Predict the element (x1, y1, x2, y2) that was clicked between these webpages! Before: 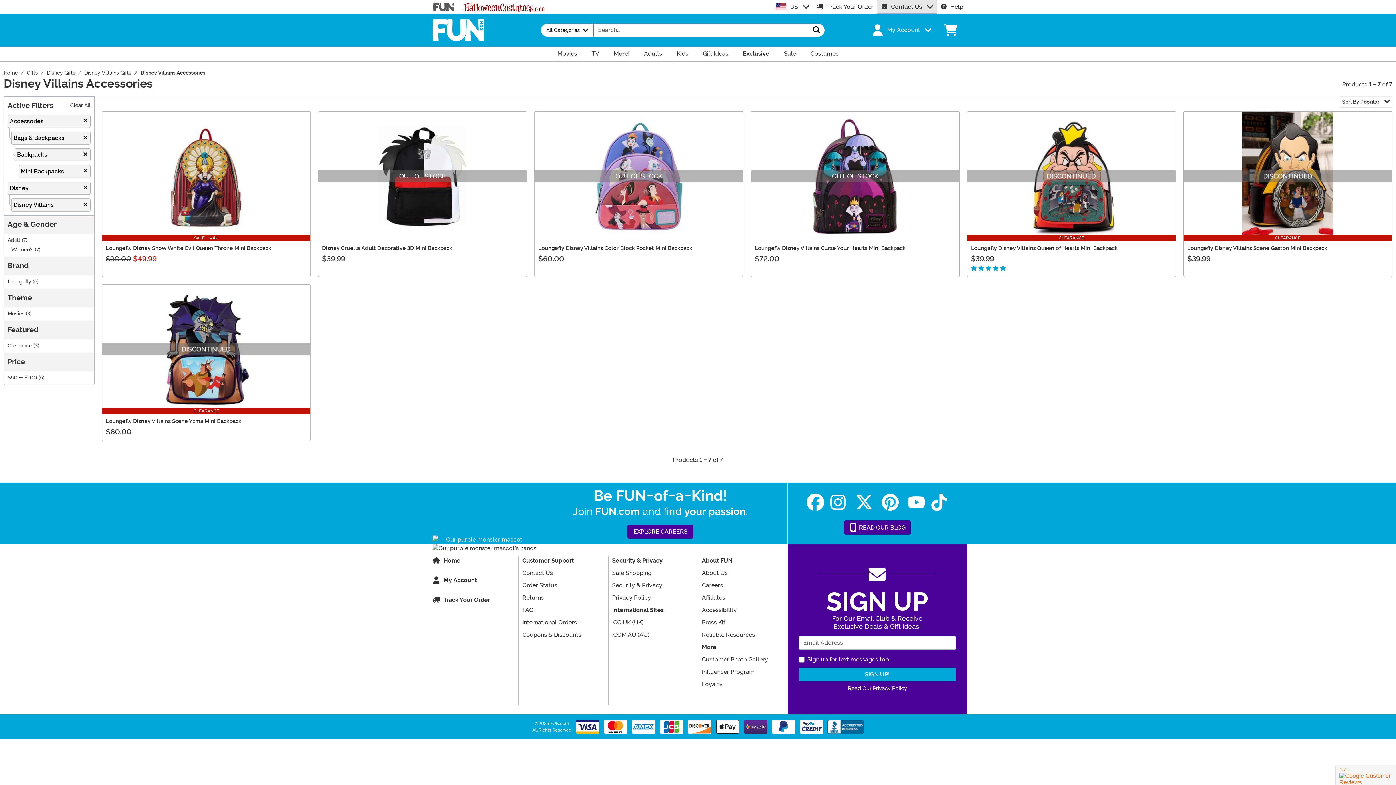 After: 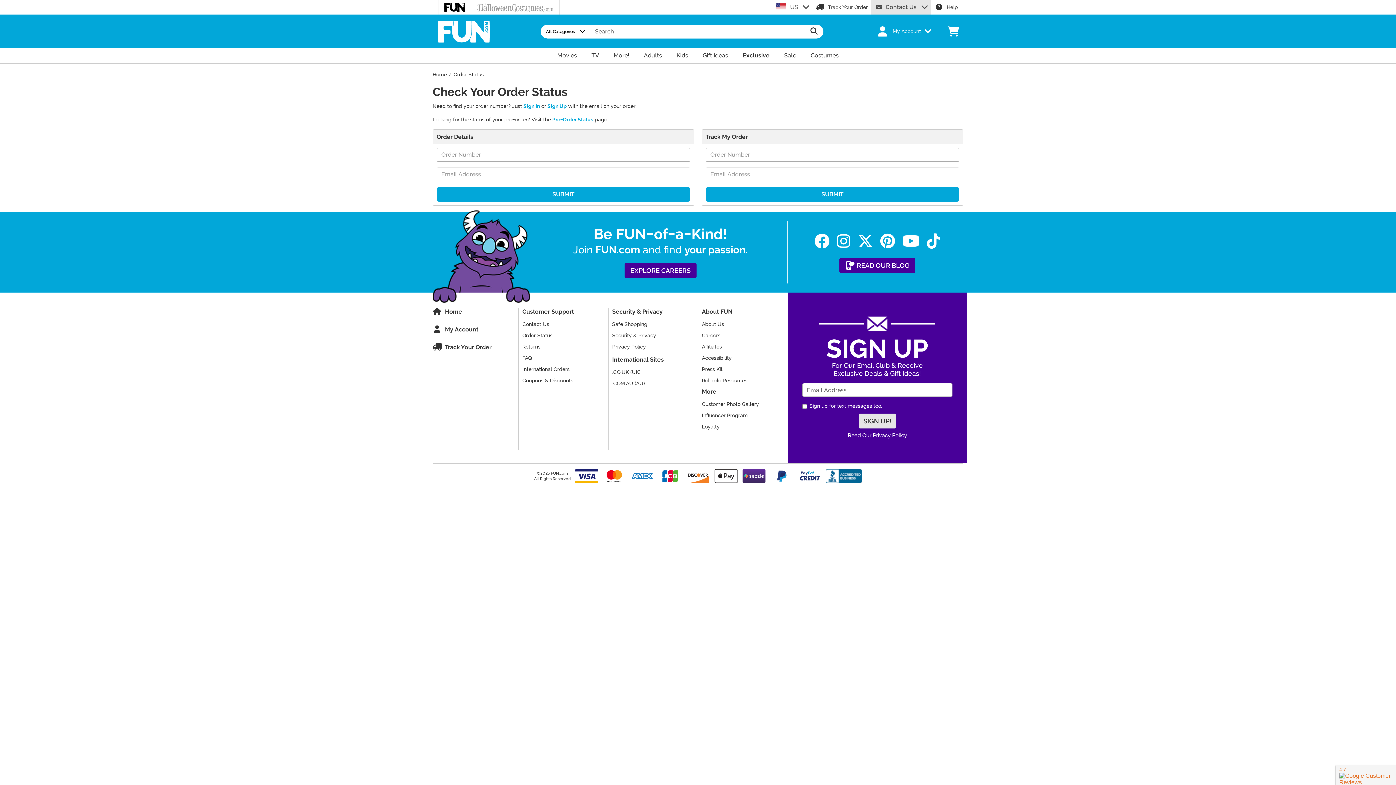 Action: label: Order Status bbox: (522, 581, 604, 590)